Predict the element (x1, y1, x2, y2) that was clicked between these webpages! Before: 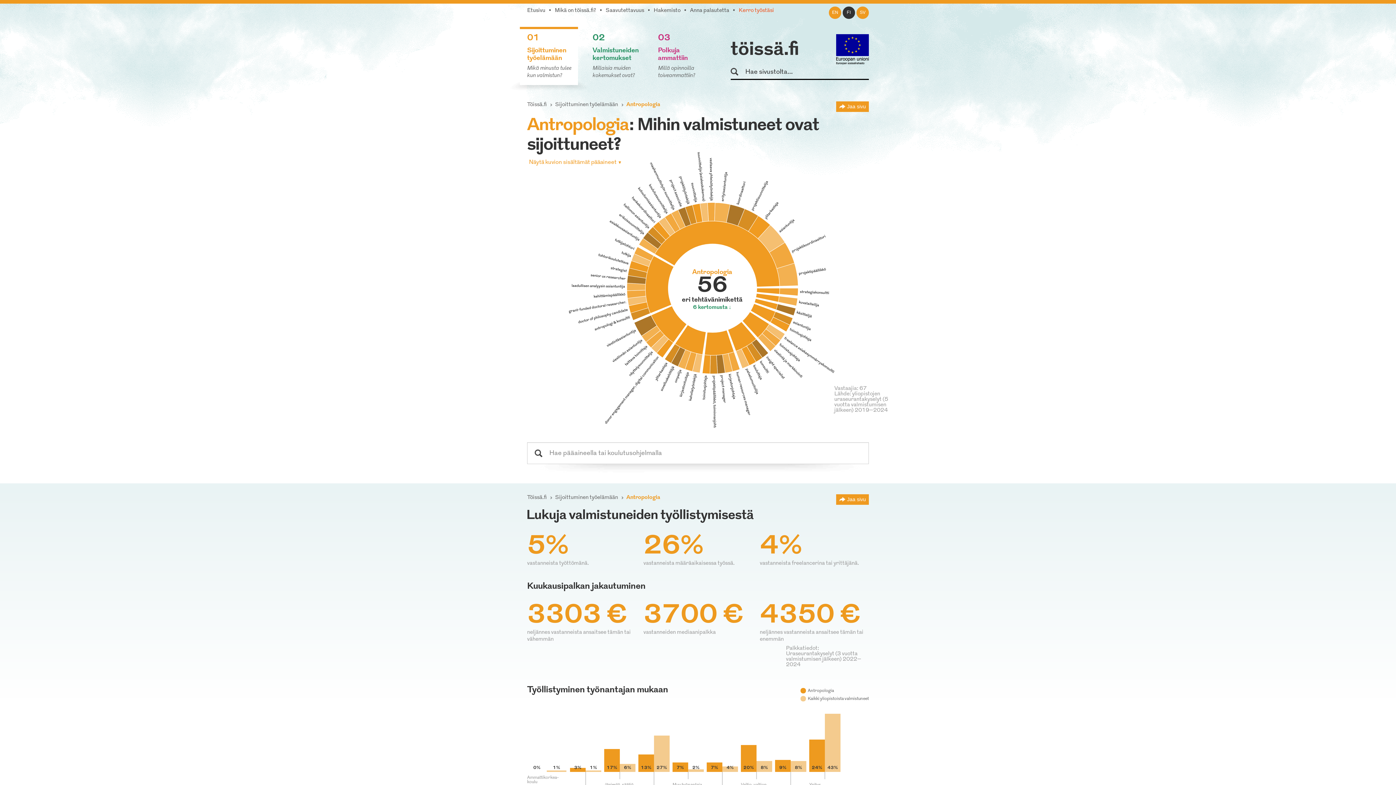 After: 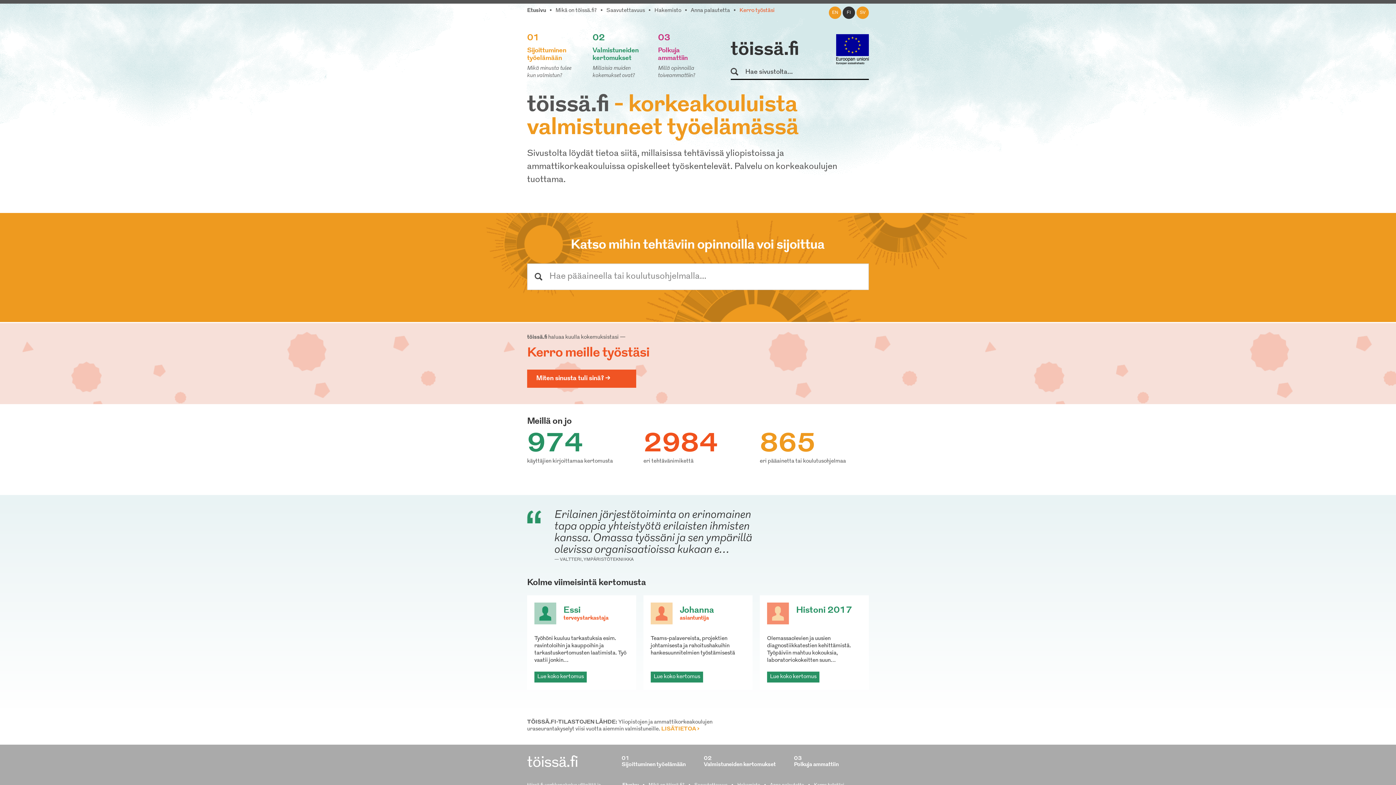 Action: bbox: (527, 102, 546, 107) label: Töissä.fi